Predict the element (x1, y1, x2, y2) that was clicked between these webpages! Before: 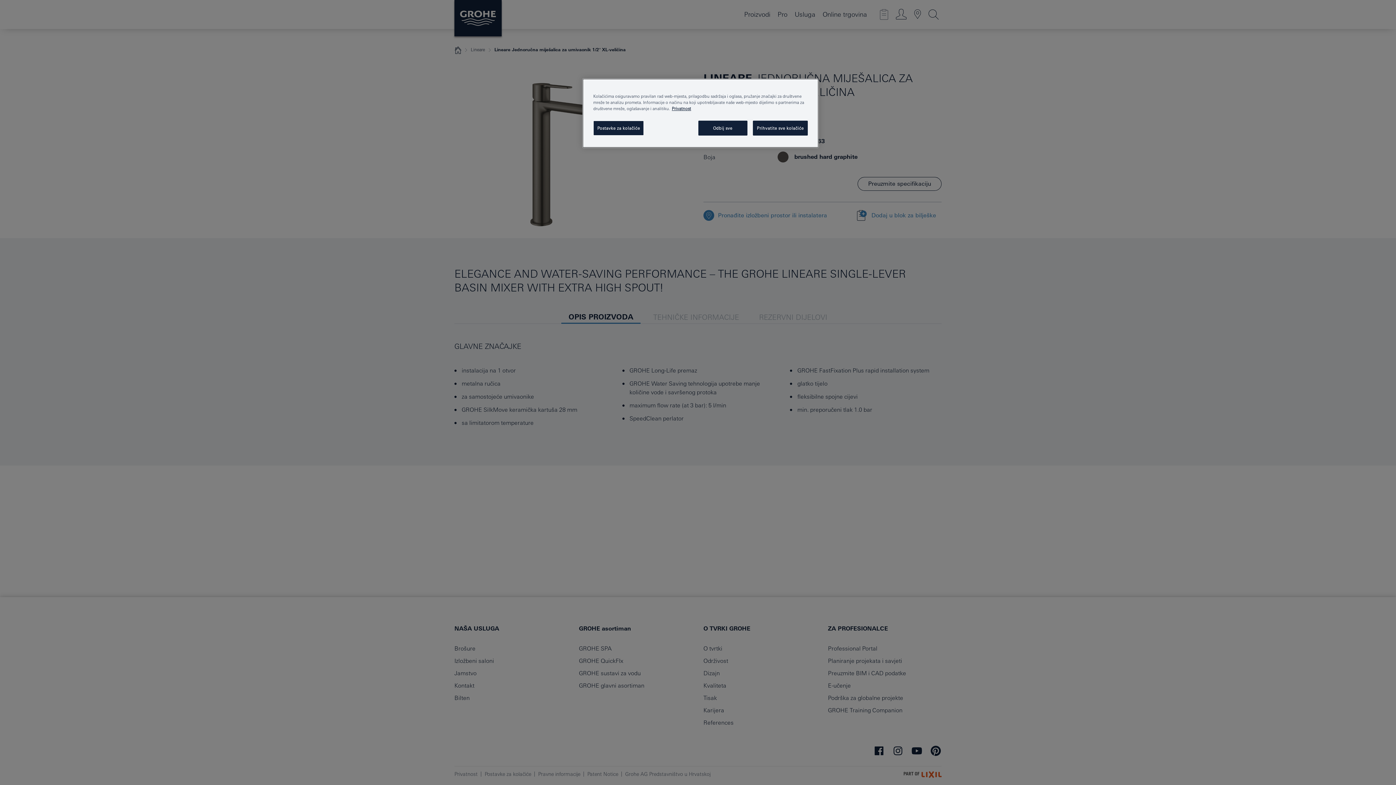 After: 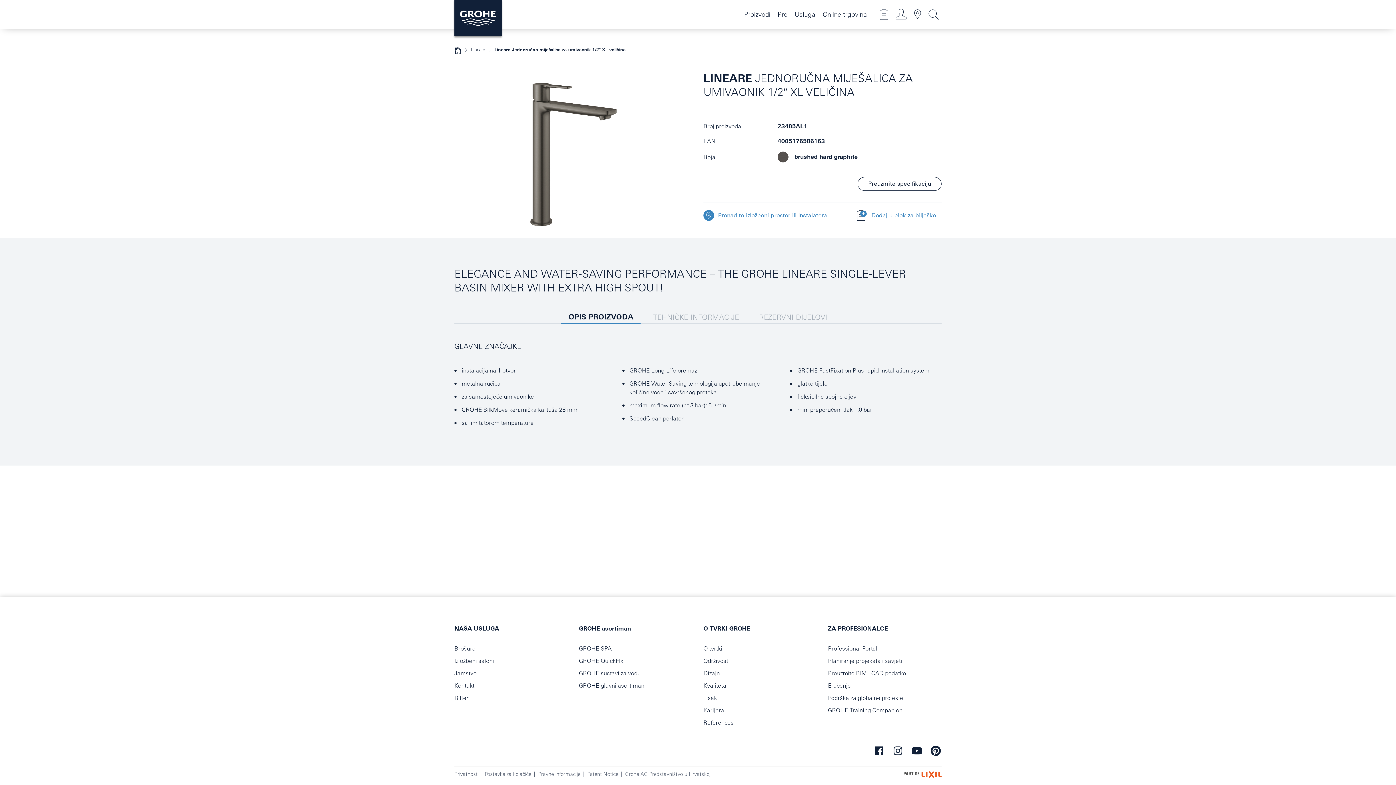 Action: bbox: (698, 120, 747, 135) label: Odbij sve